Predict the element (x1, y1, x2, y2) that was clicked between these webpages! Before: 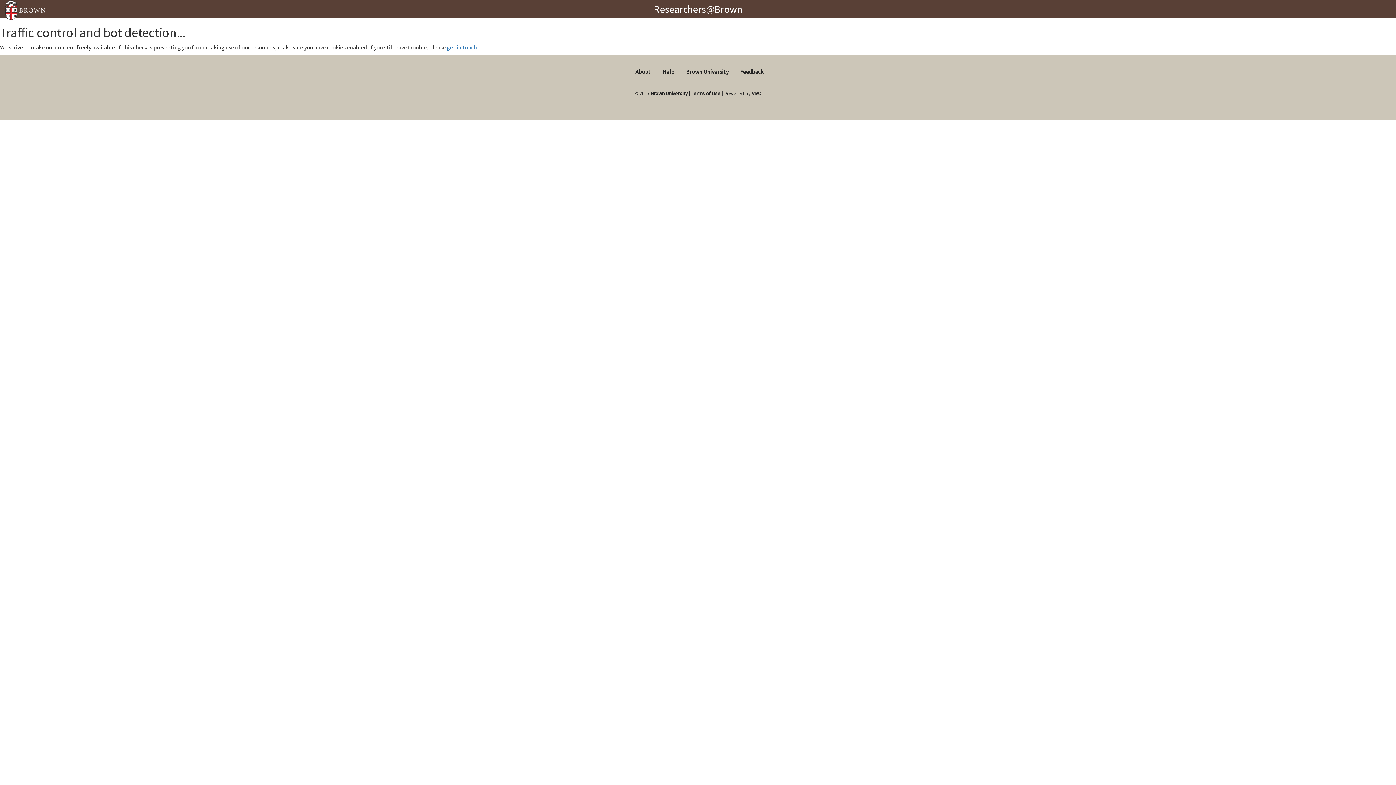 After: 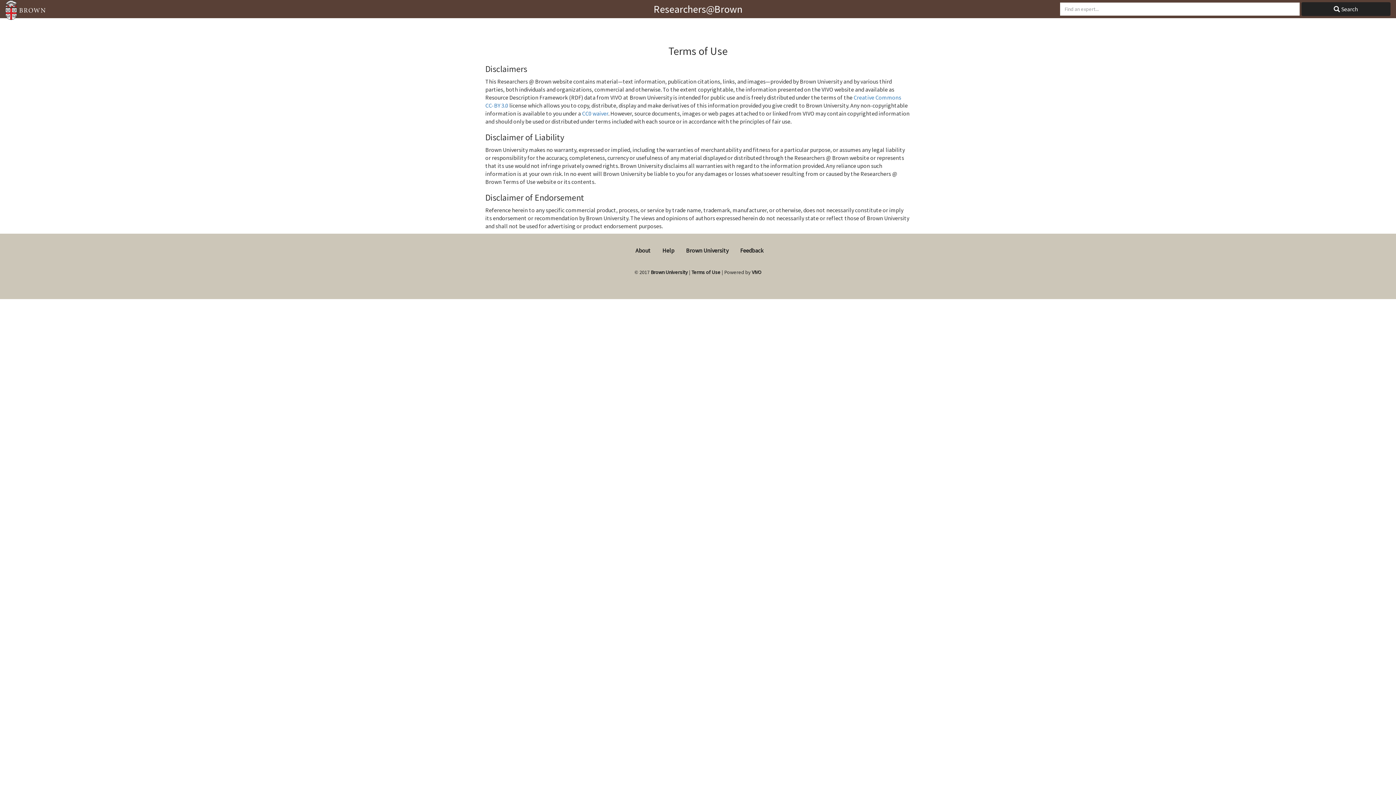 Action: bbox: (691, 90, 720, 96) label: Terms of Use